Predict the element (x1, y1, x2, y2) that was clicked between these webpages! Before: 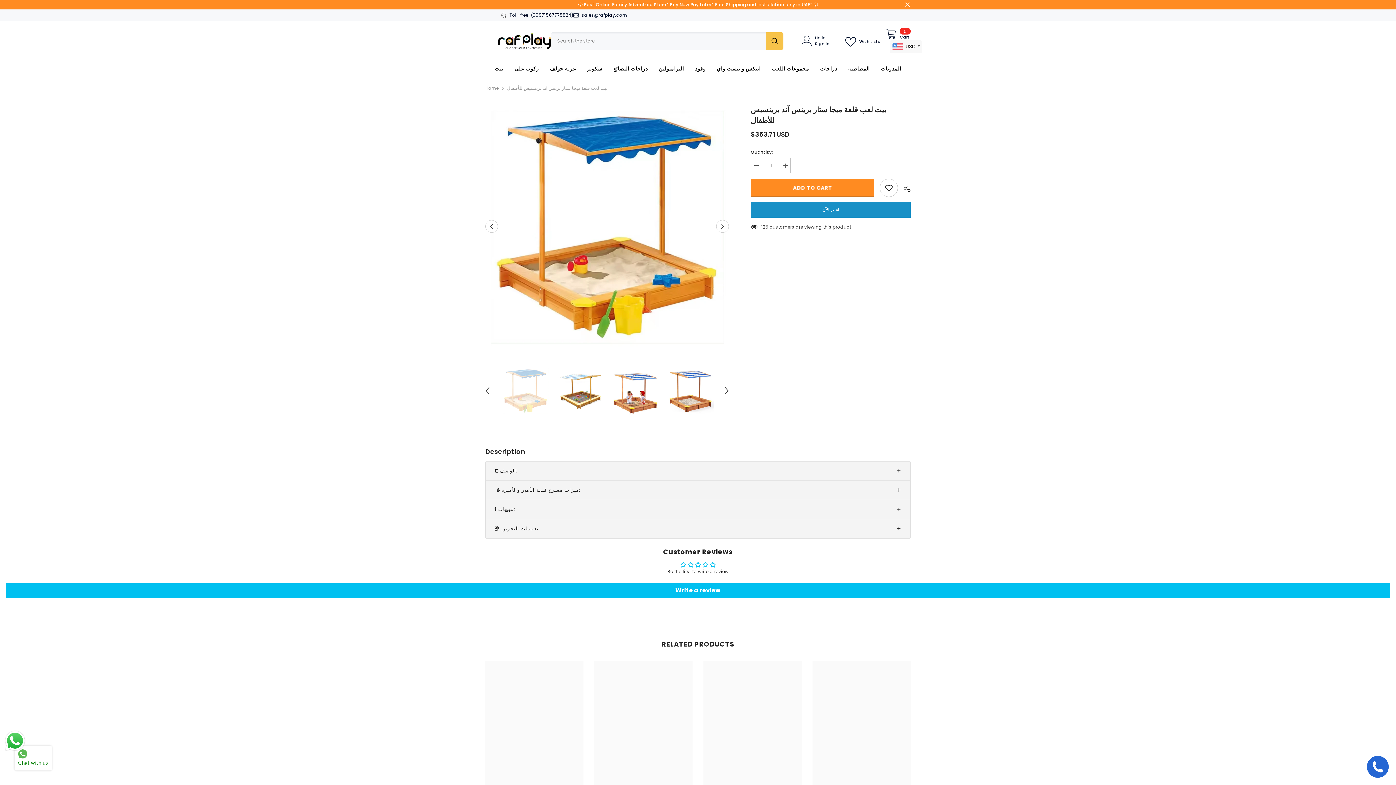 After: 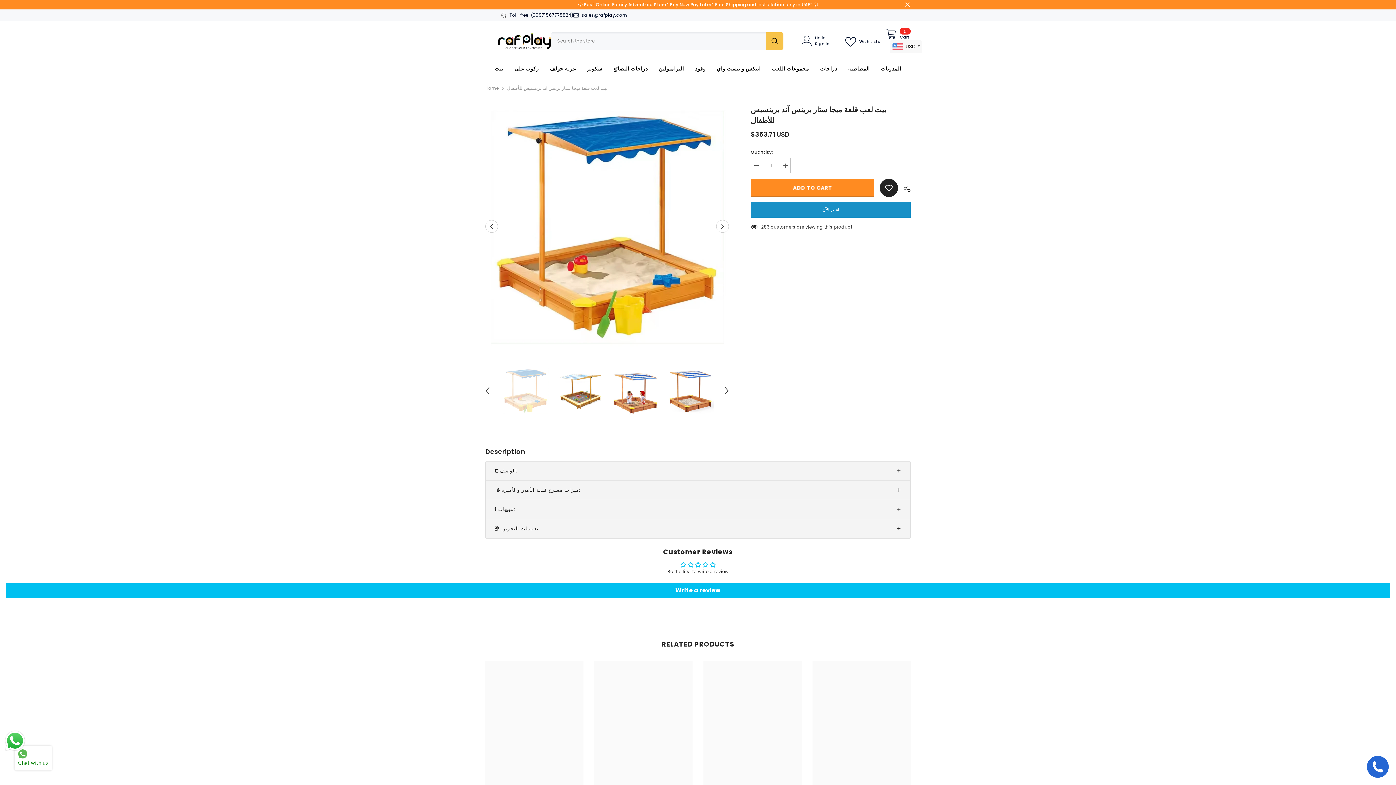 Action: label: Add to wishlist bbox: (879, 178, 898, 197)